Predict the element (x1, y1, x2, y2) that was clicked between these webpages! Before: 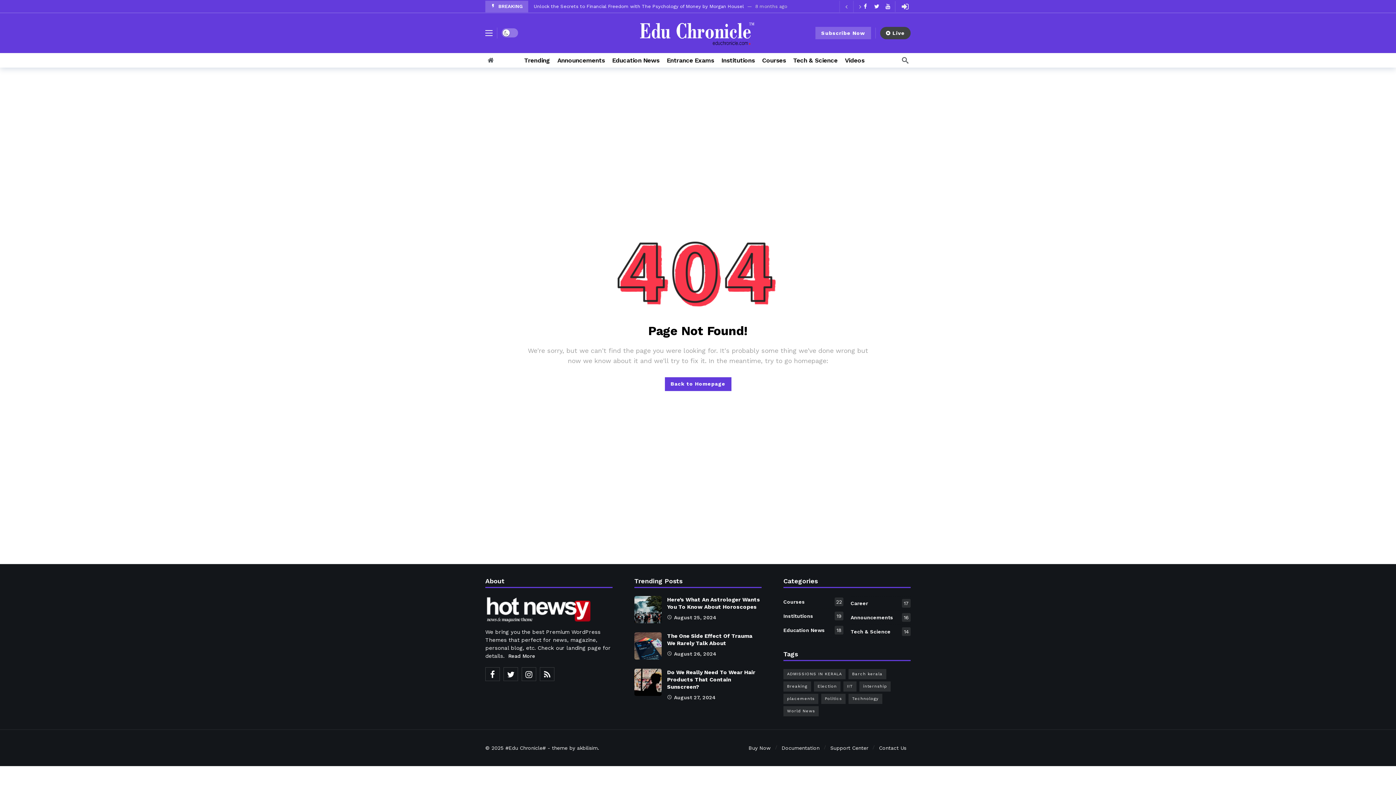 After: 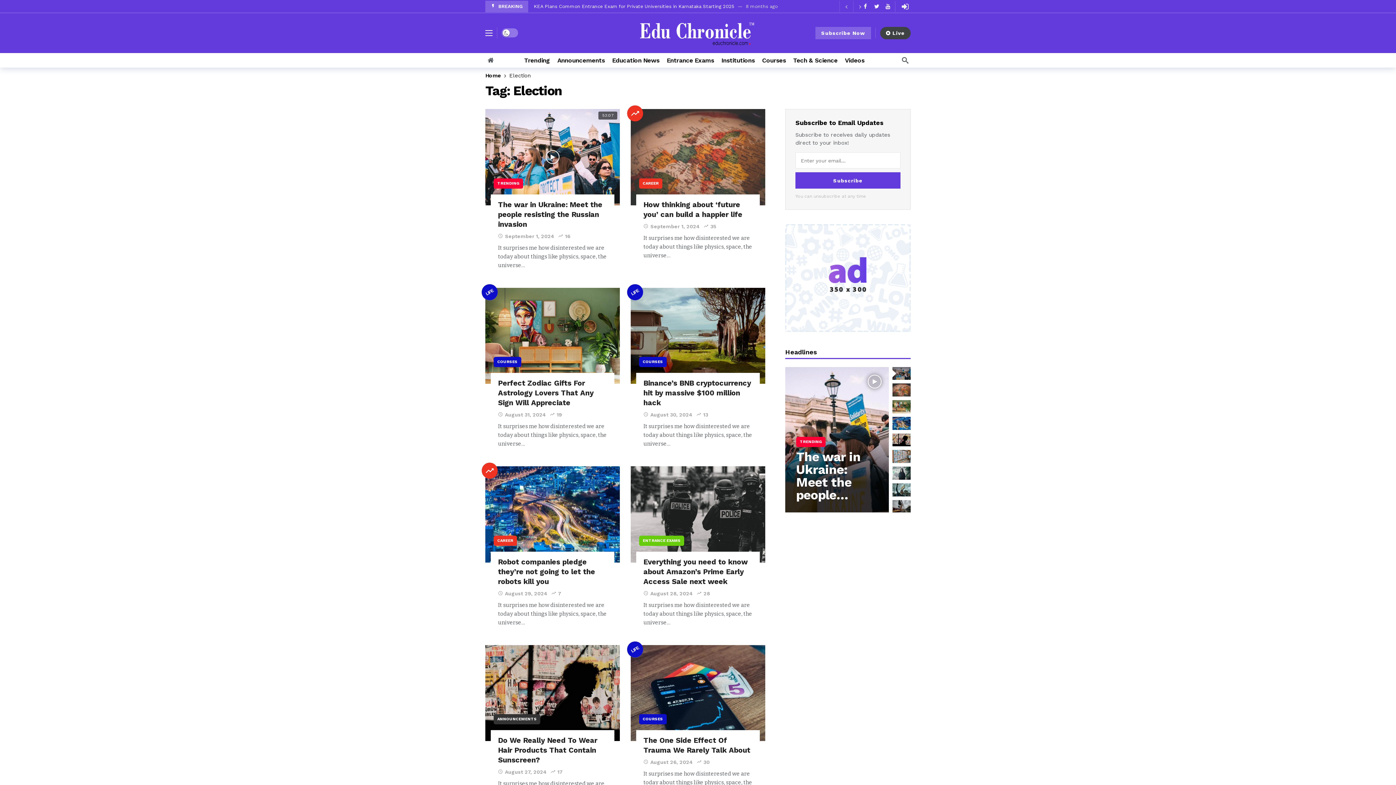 Action: bbox: (814, 681, 840, 691) label: Election (30 items)